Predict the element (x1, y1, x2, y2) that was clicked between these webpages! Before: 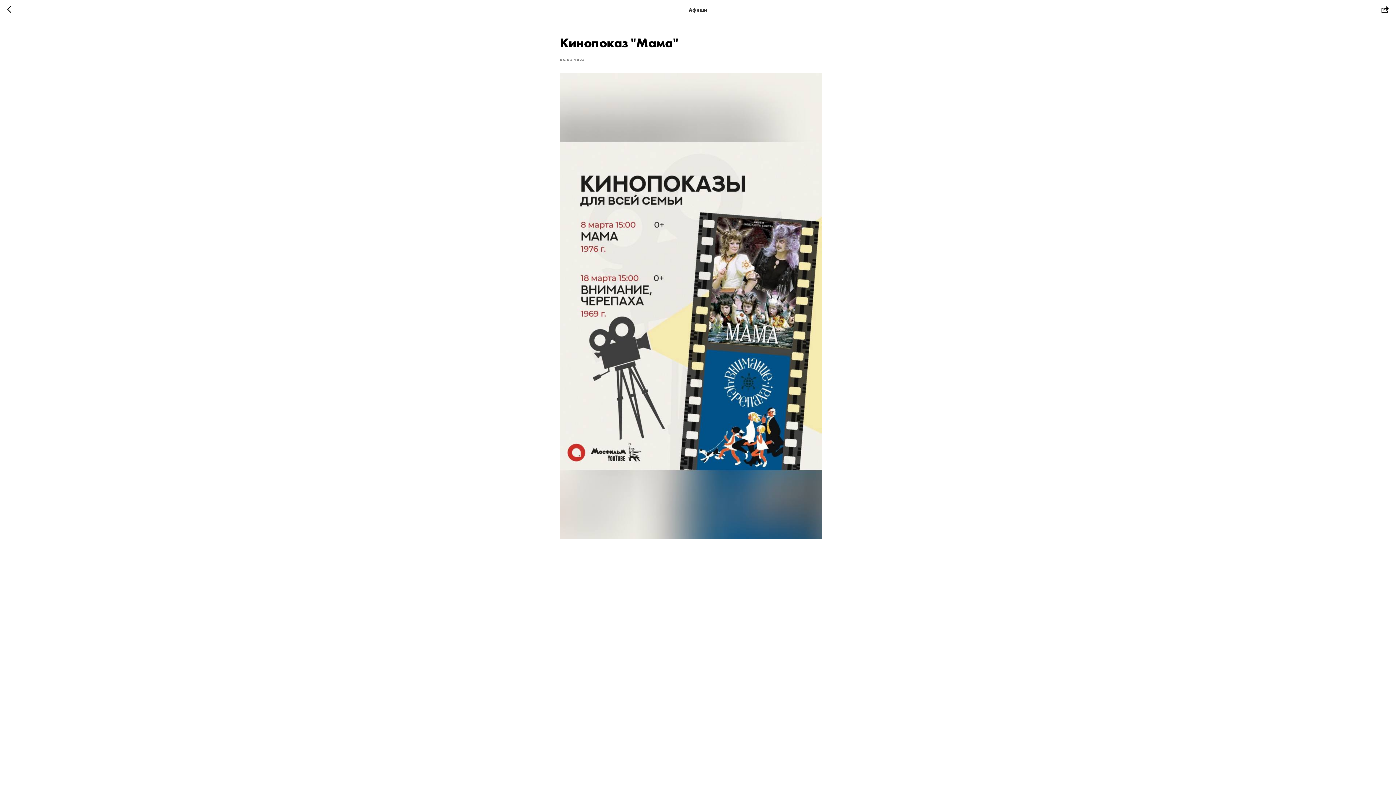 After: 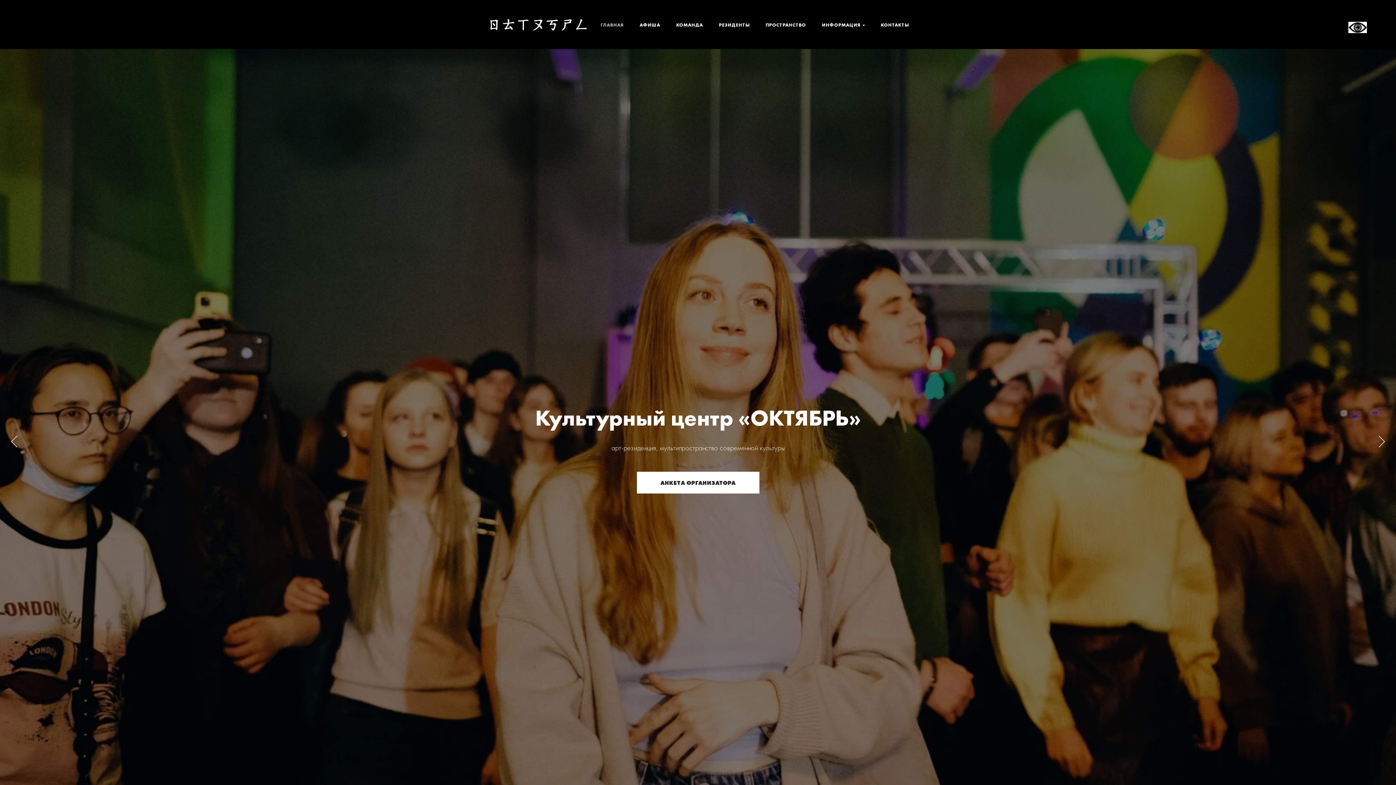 Action: bbox: (7, 5, 15, 14)